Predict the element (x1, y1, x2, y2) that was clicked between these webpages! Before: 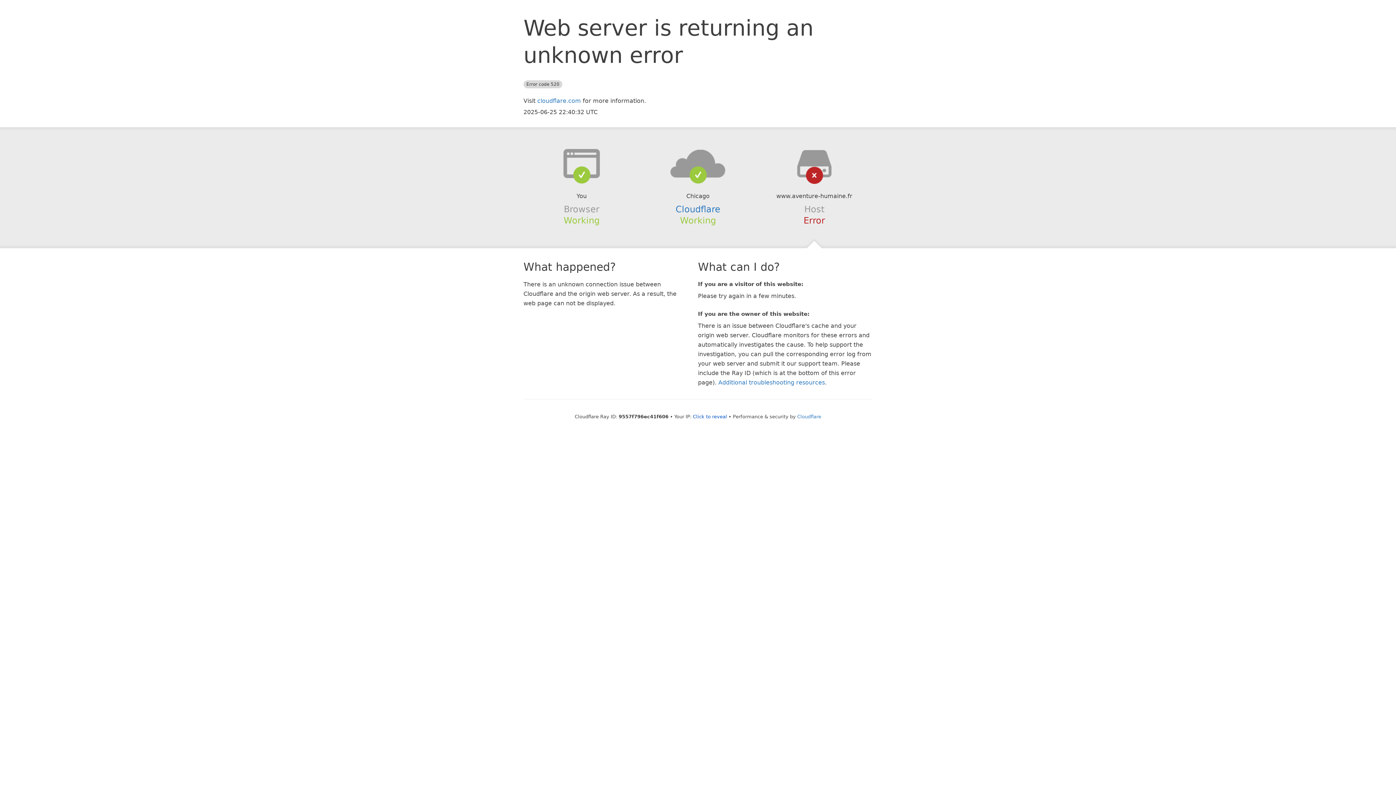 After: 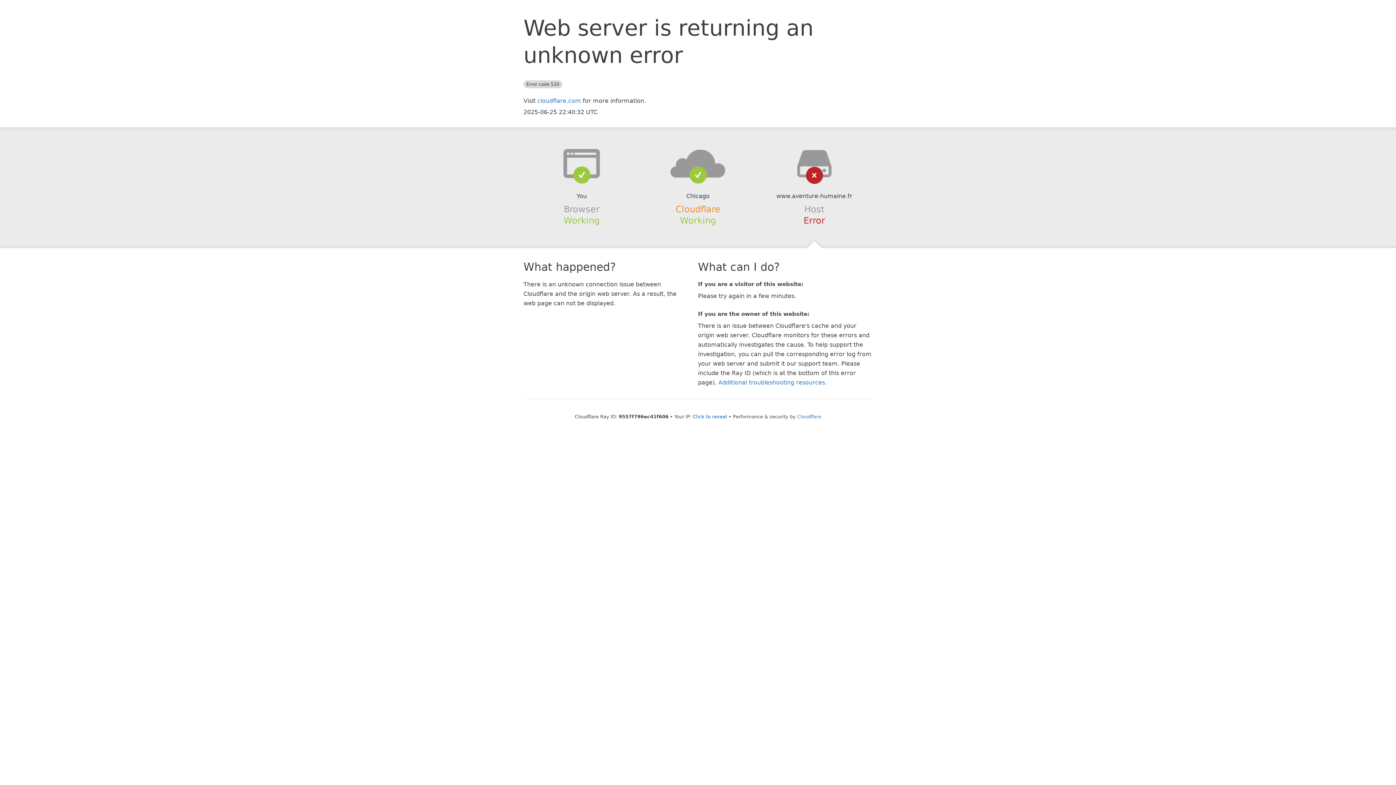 Action: label: Cloudflare bbox: (675, 204, 720, 214)